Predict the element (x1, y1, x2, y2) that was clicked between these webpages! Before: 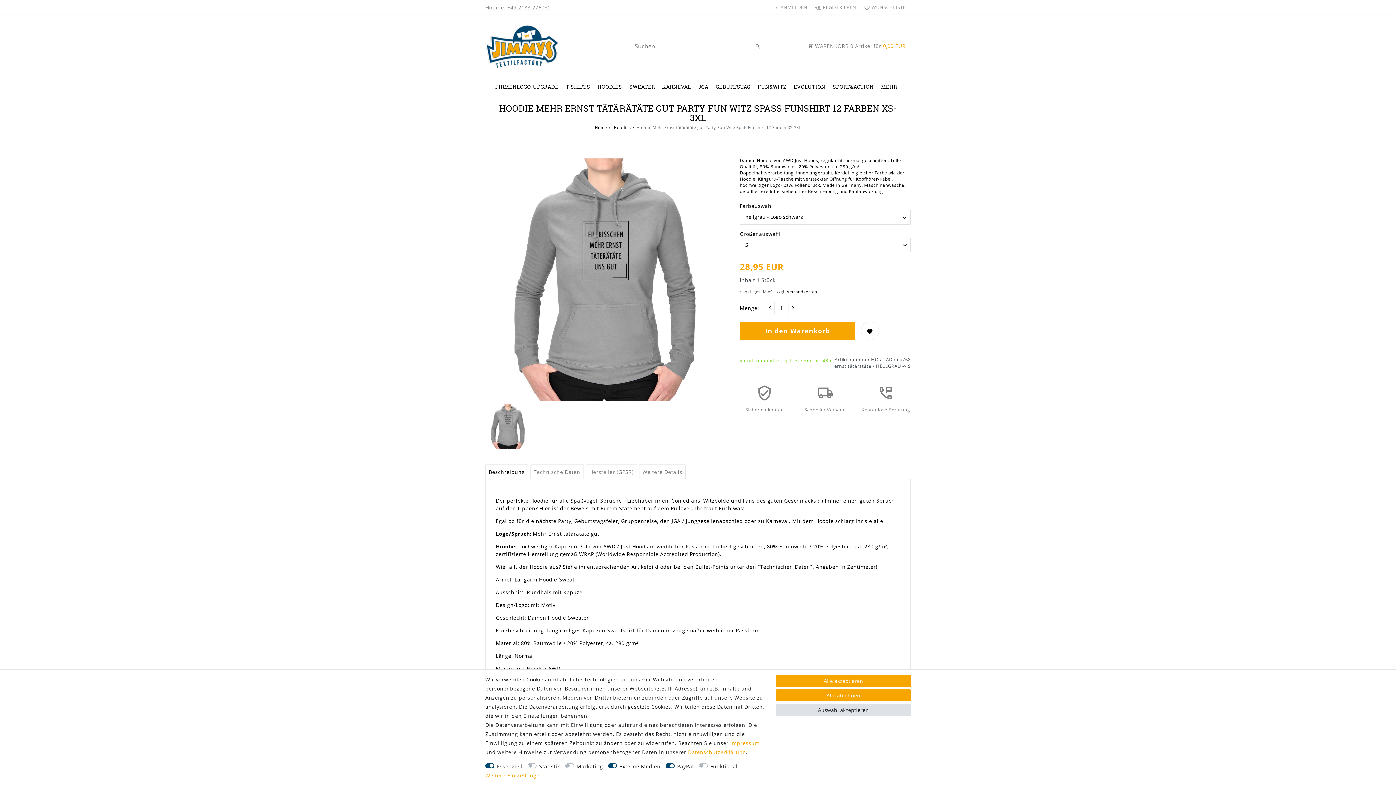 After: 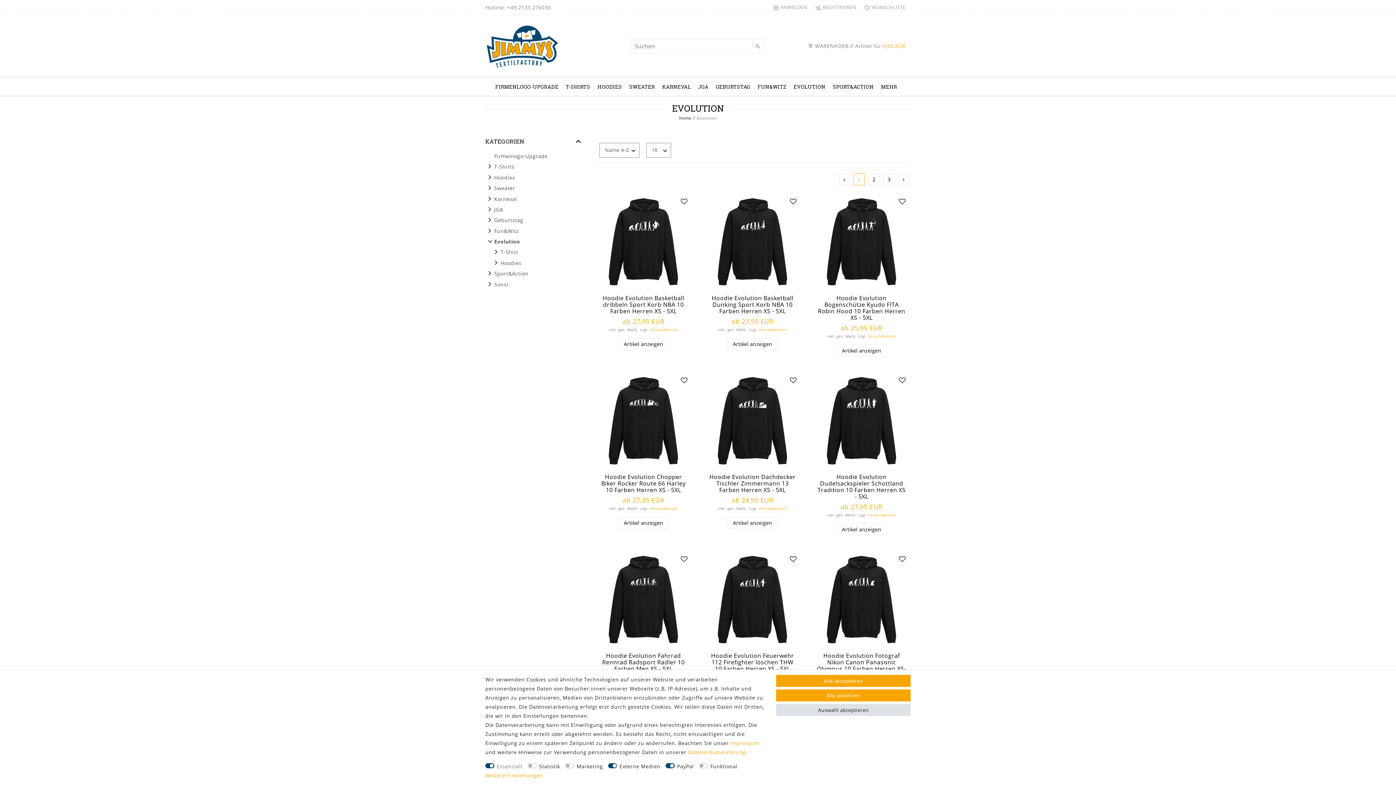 Action: label: EVOLUTION bbox: (790, 77, 829, 96)